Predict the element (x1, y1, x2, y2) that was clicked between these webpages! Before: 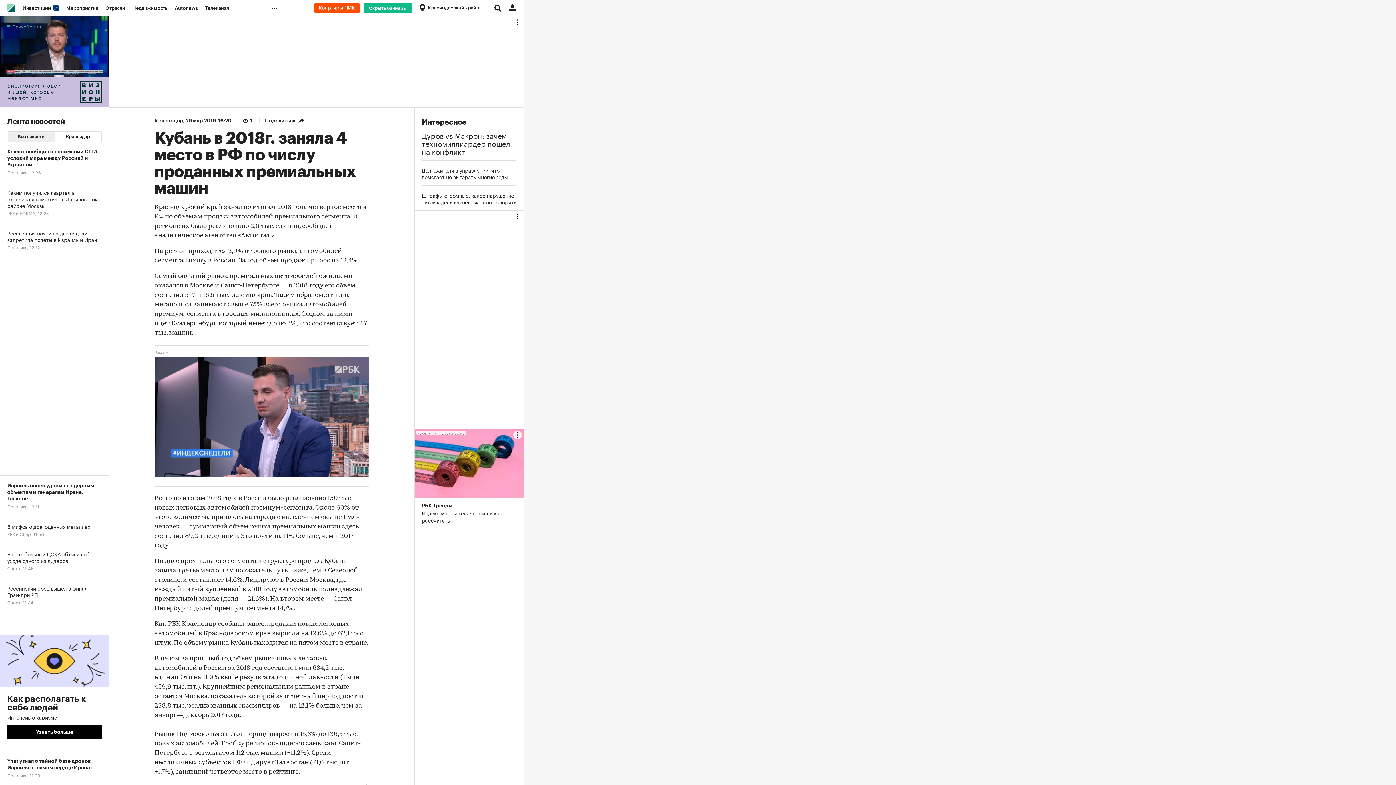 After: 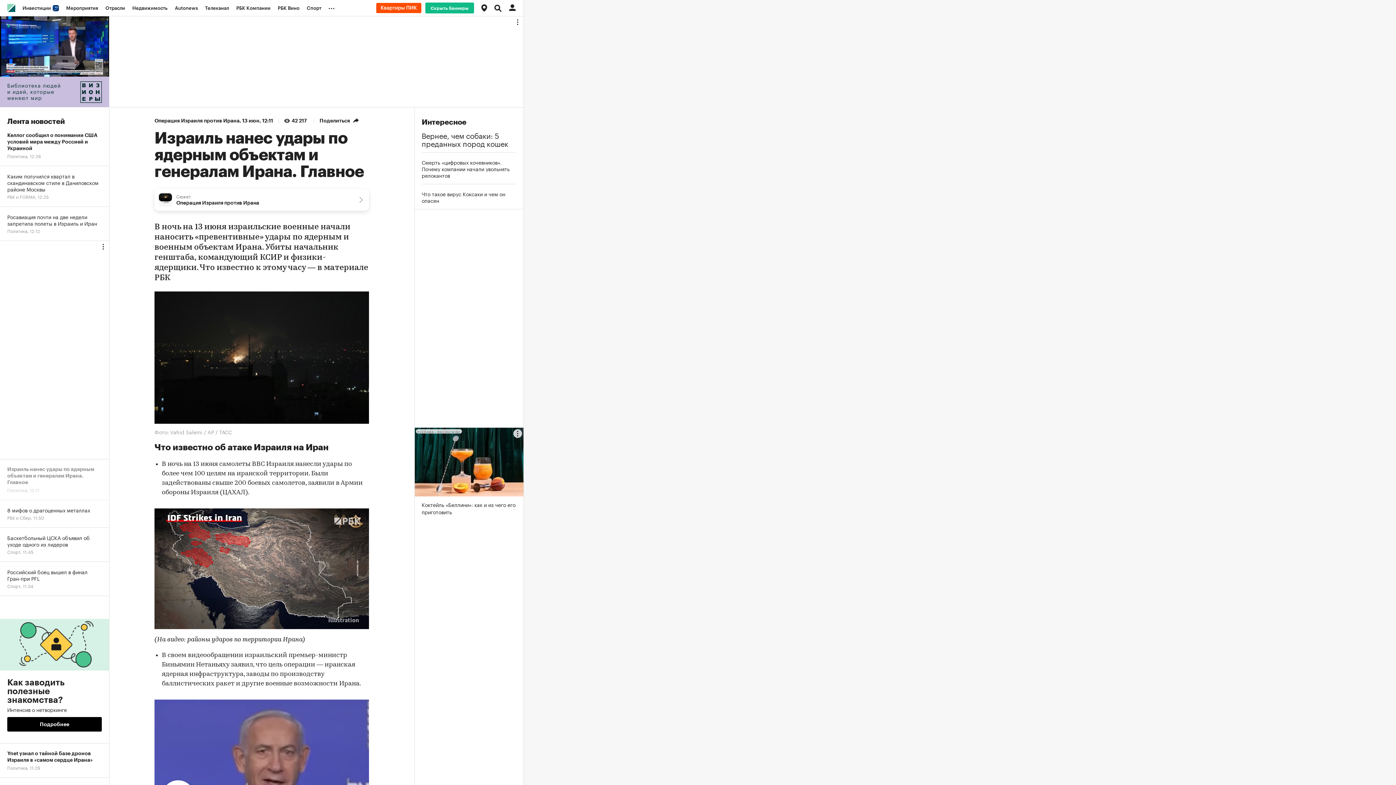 Action: label: Израиль нанес удары по ядерным объектам и генералам Ирана. Главное
Политика, 12:11 bbox: (0, 476, 109, 516)